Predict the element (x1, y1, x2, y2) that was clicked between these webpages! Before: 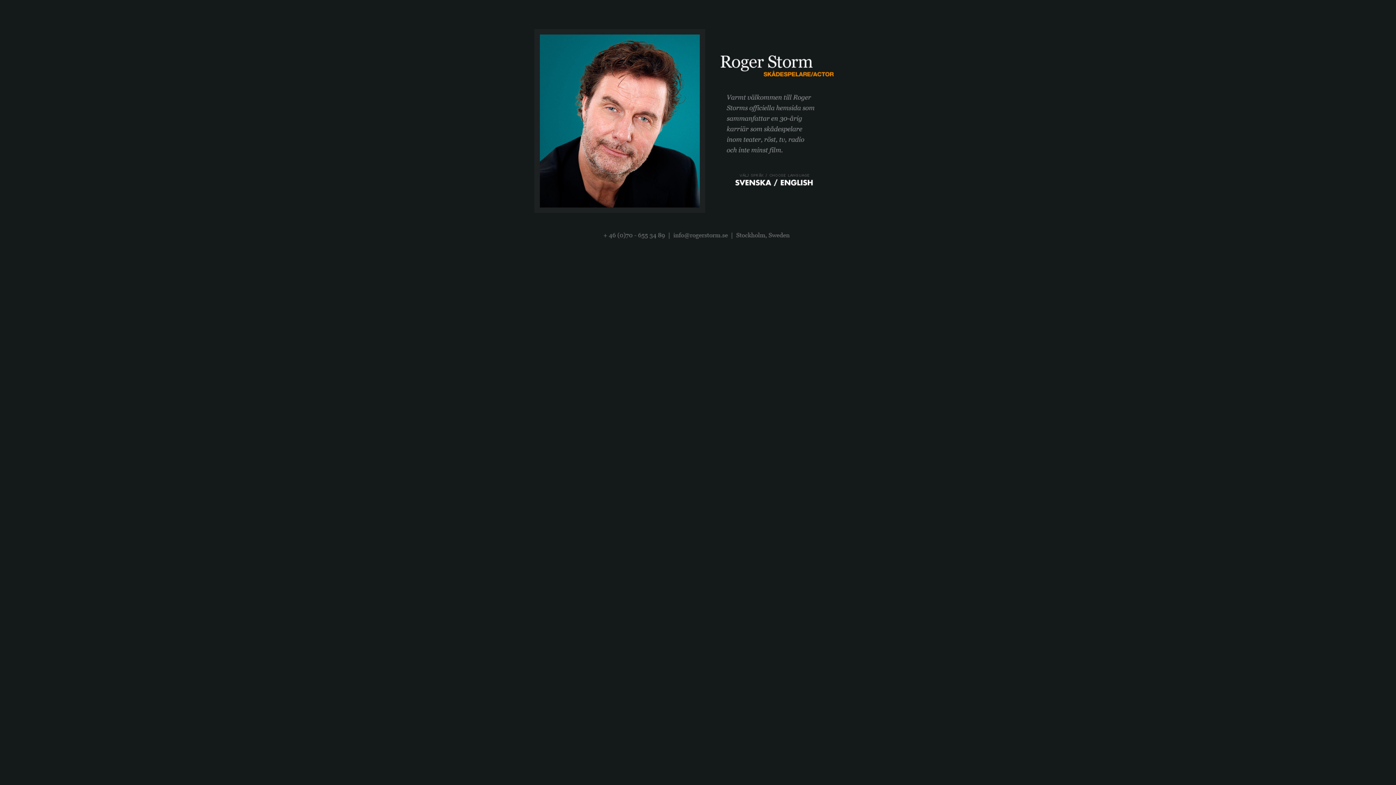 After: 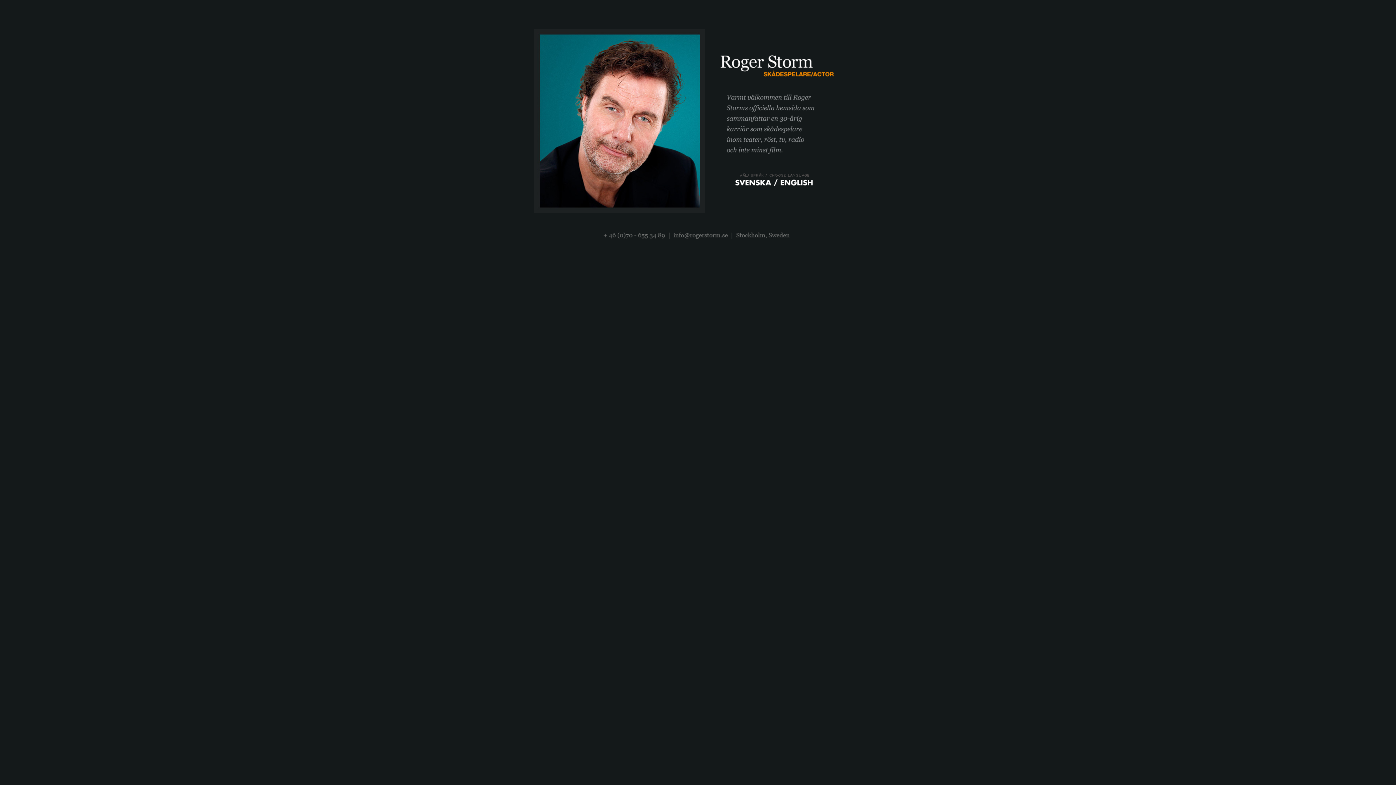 Action: bbox: (593, 235, 803, 240)